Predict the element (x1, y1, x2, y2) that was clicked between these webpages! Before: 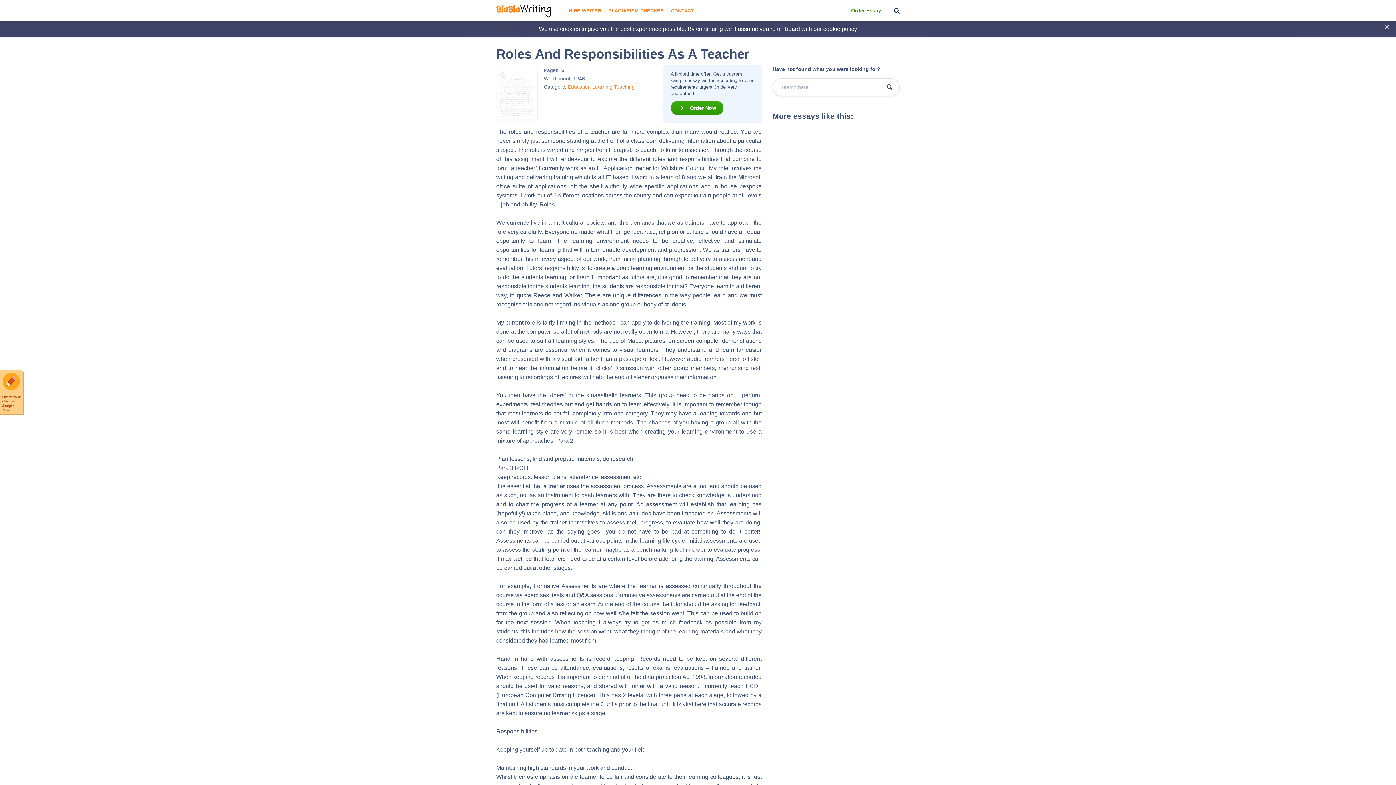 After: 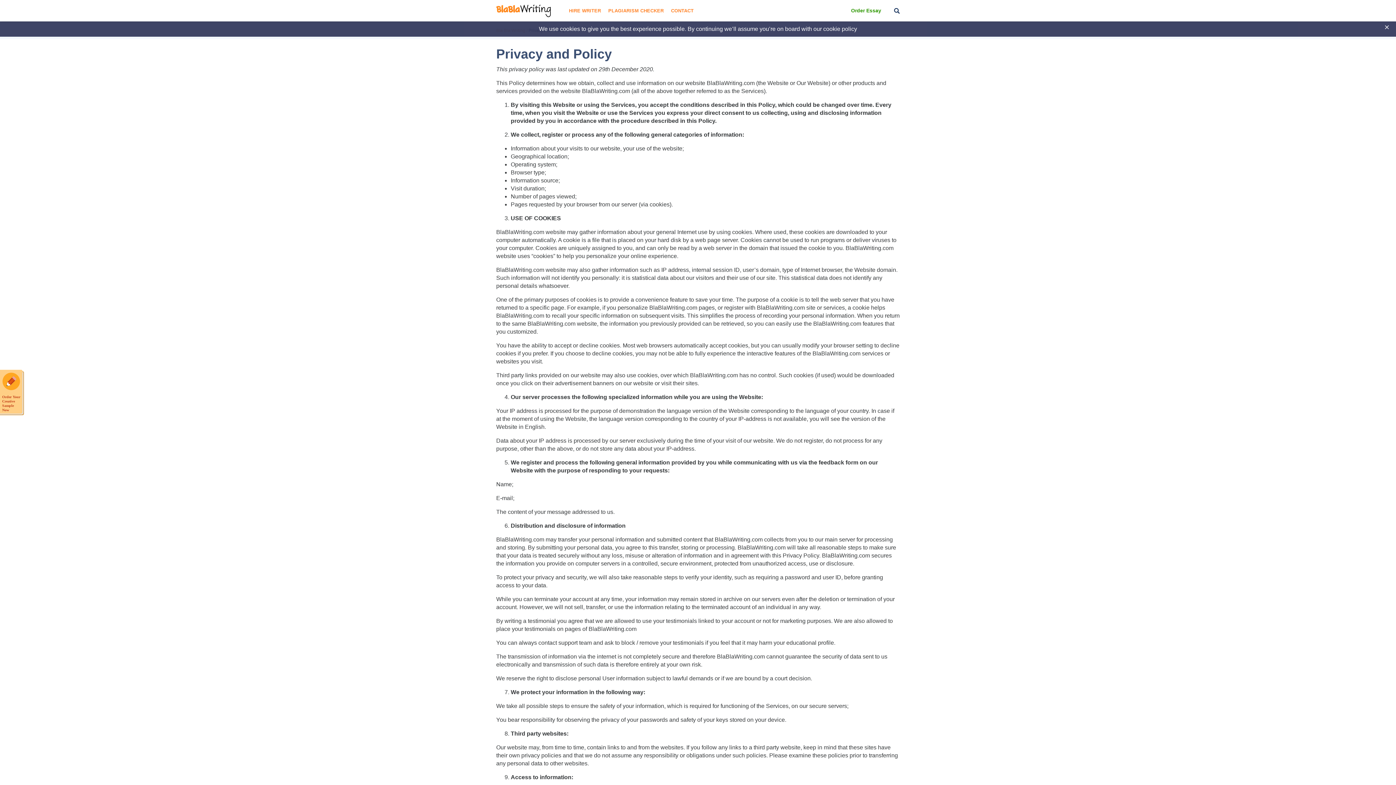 Action: bbox: (823, 25, 857, 32) label: cookie policy